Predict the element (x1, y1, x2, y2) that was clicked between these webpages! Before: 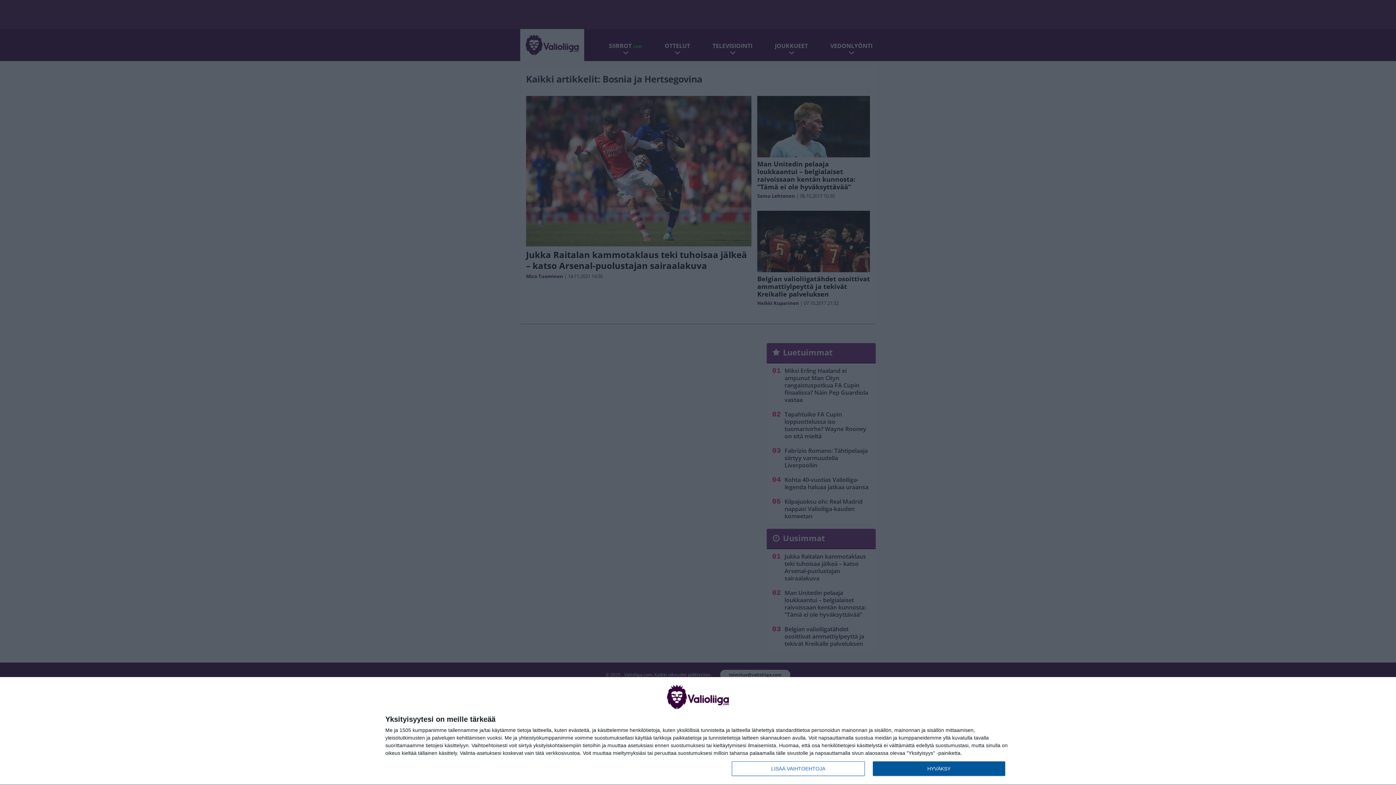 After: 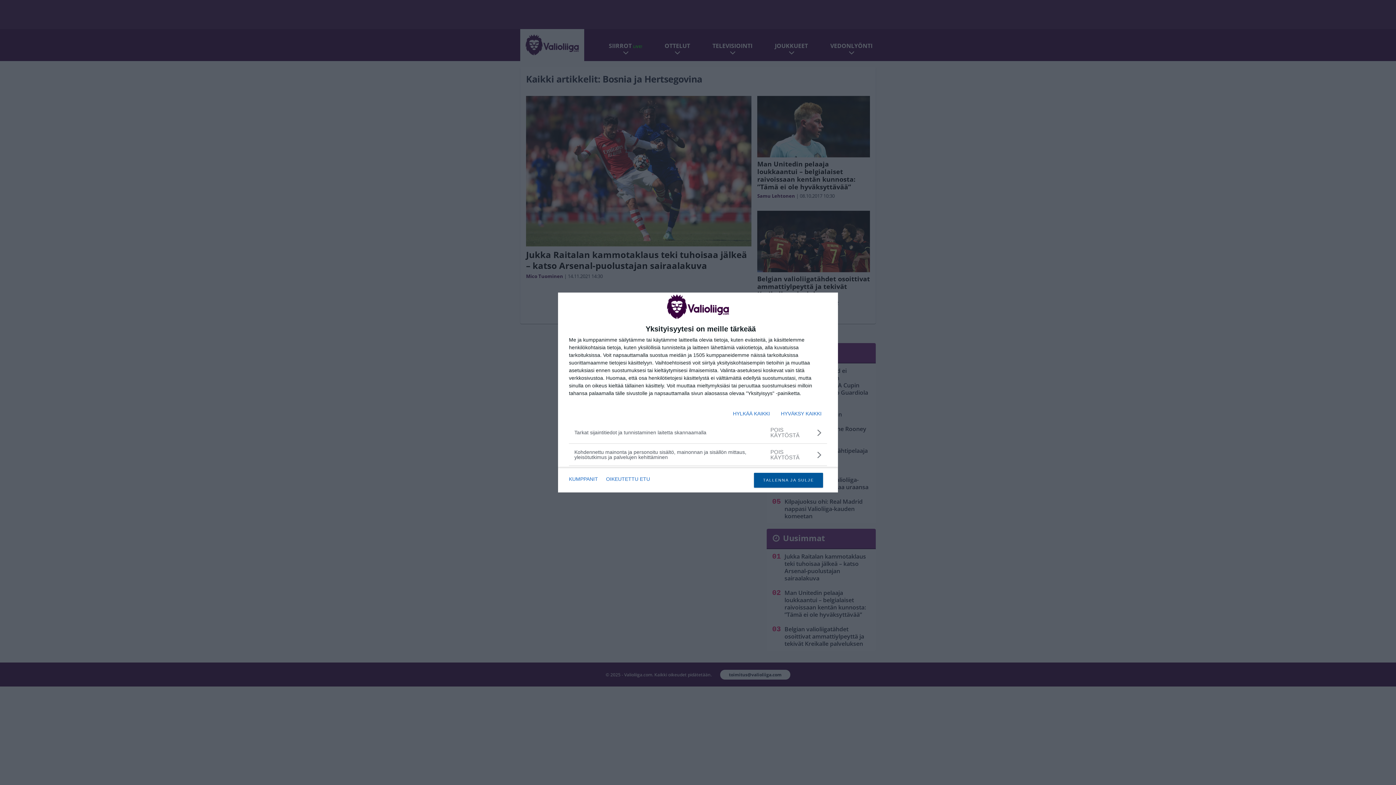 Action: bbox: (732, 761, 864, 776) label: LISÄÄ VAIHTOEHTOJA